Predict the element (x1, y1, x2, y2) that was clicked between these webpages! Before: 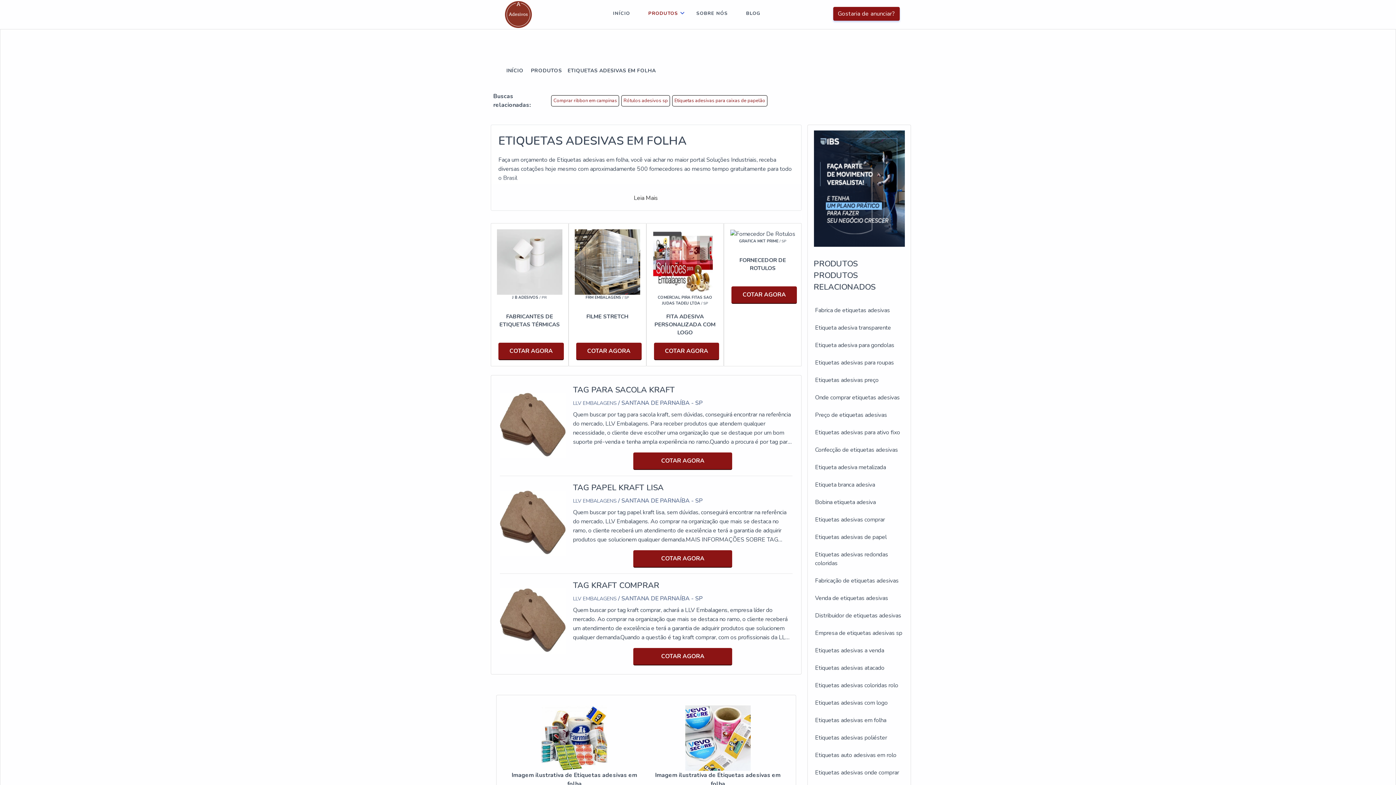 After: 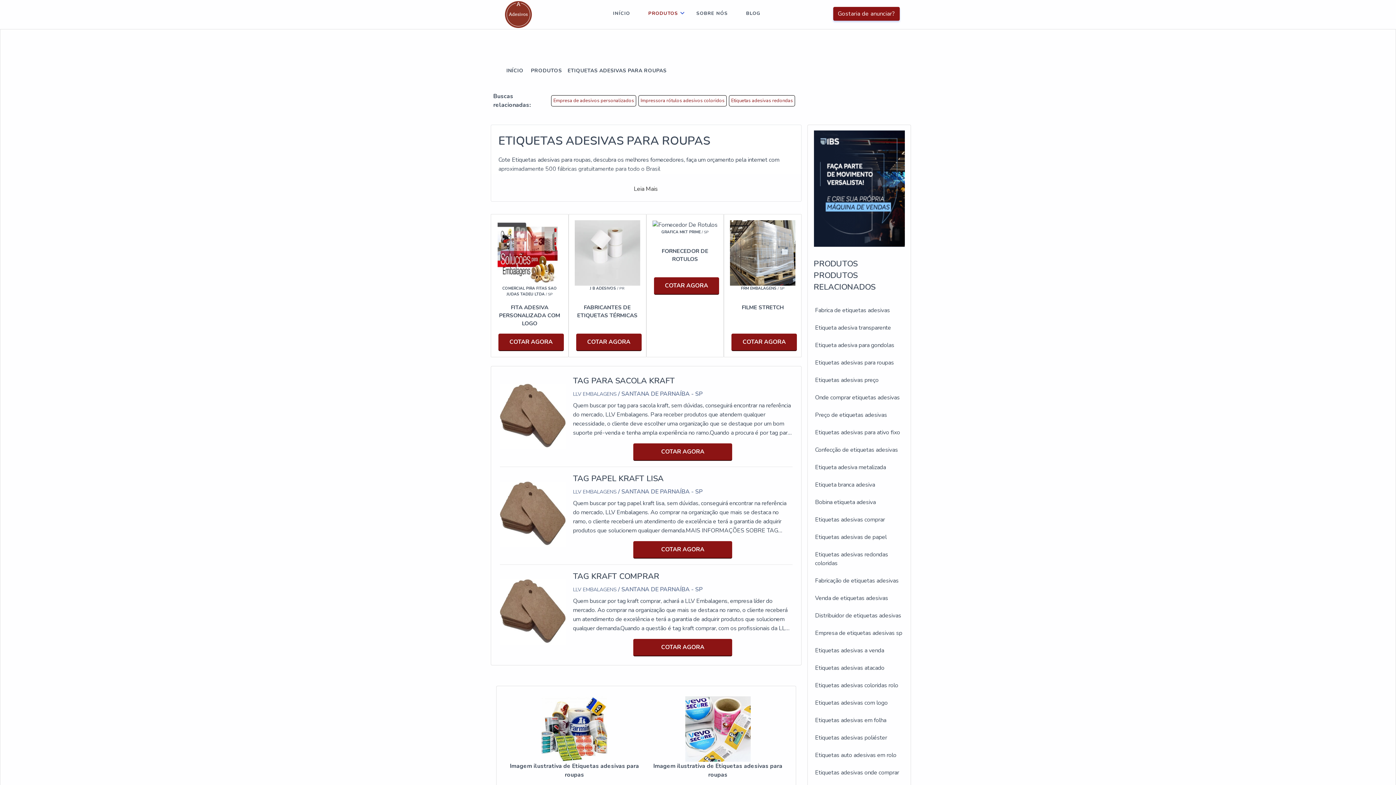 Action: label: Etiquetas adesivas para roupas bbox: (815, 358, 894, 366)